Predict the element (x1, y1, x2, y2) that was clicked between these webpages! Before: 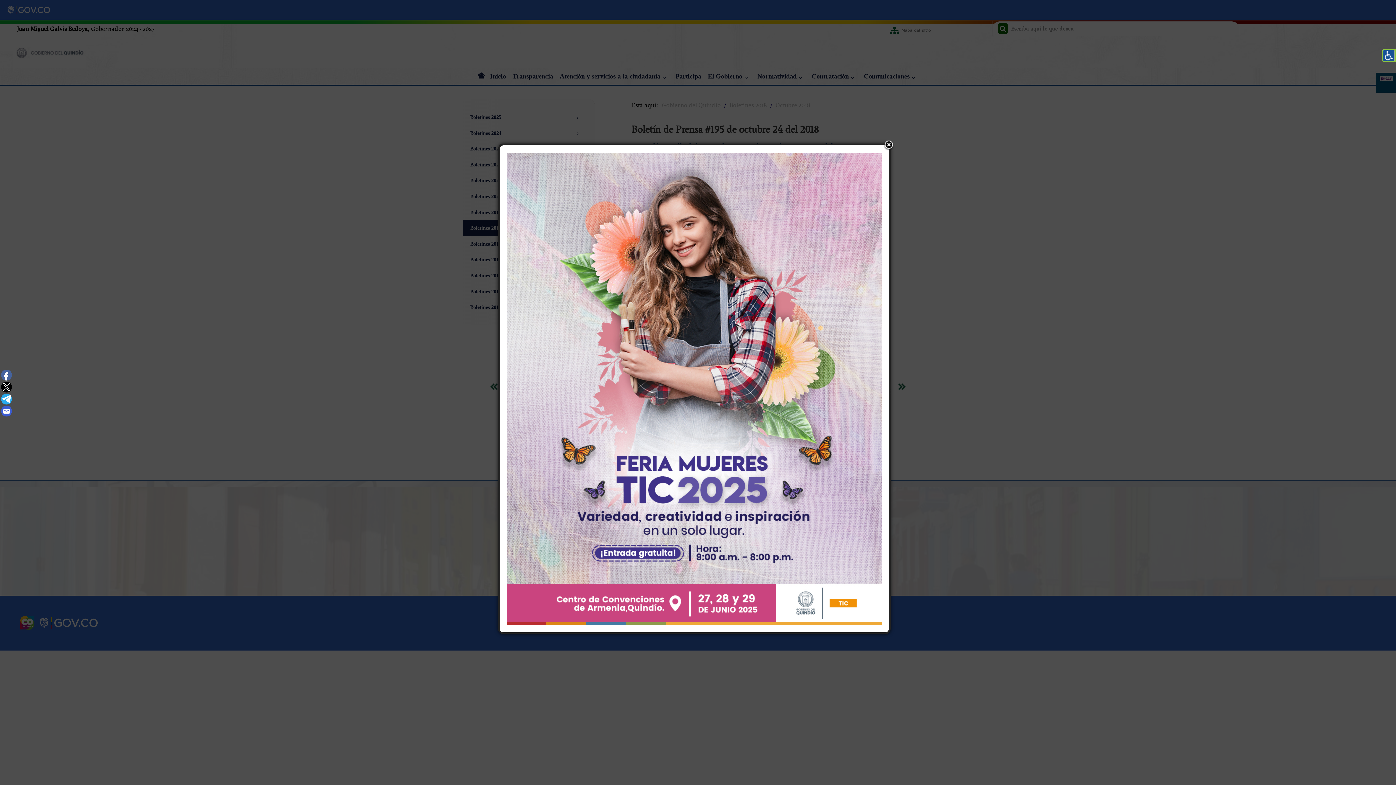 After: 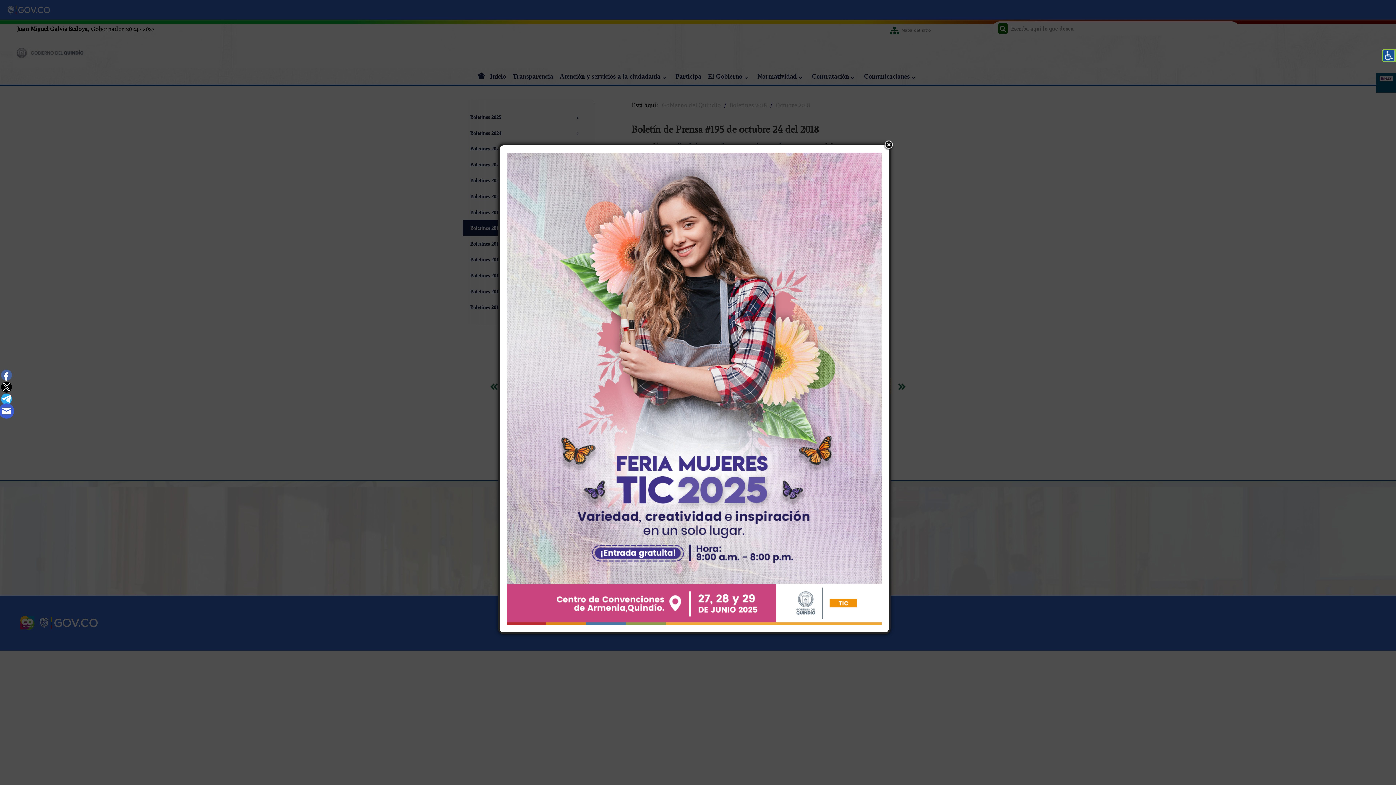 Action: bbox: (1, 405, 12, 416)